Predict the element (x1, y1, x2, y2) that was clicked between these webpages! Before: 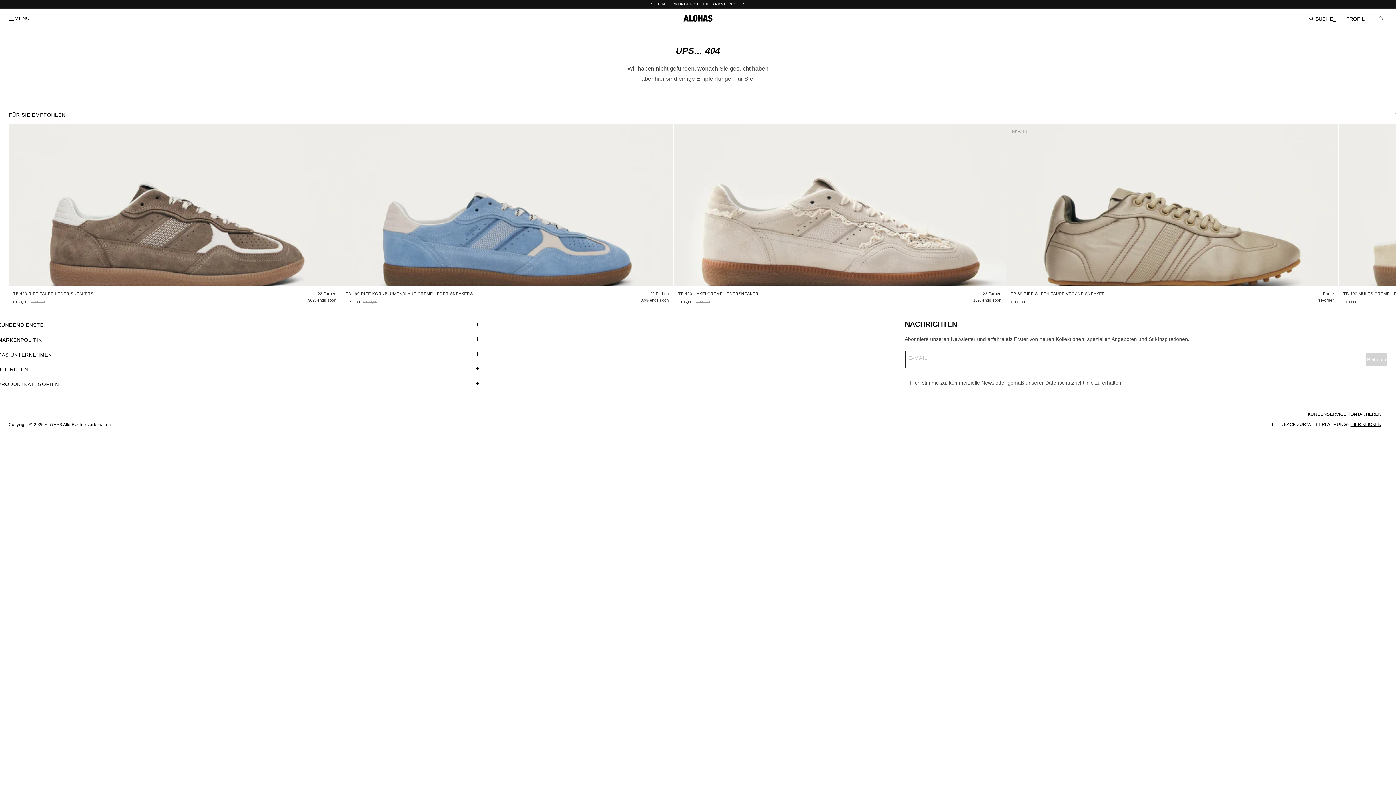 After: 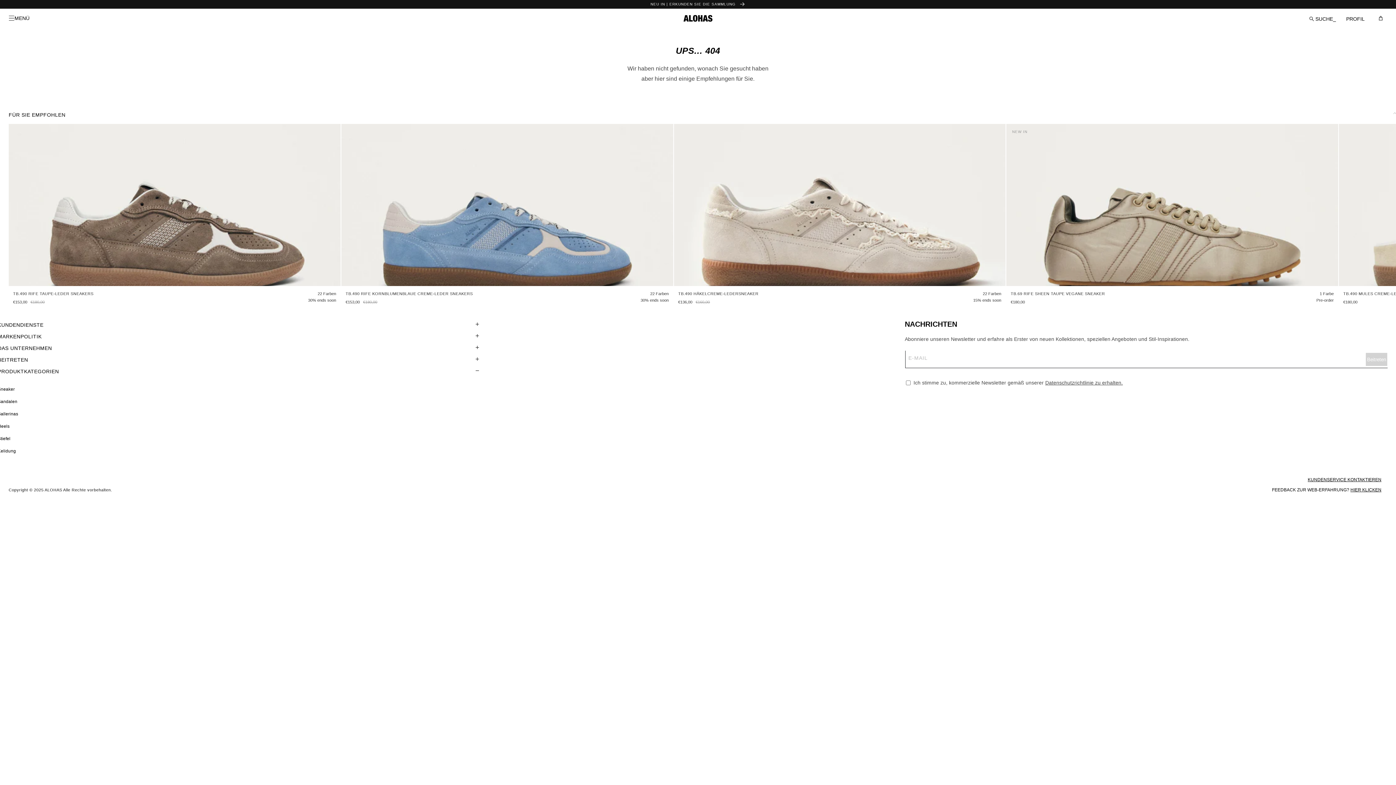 Action: label: PRODUKTKATEGORIEN bbox: (-2, 378, 480, 390)